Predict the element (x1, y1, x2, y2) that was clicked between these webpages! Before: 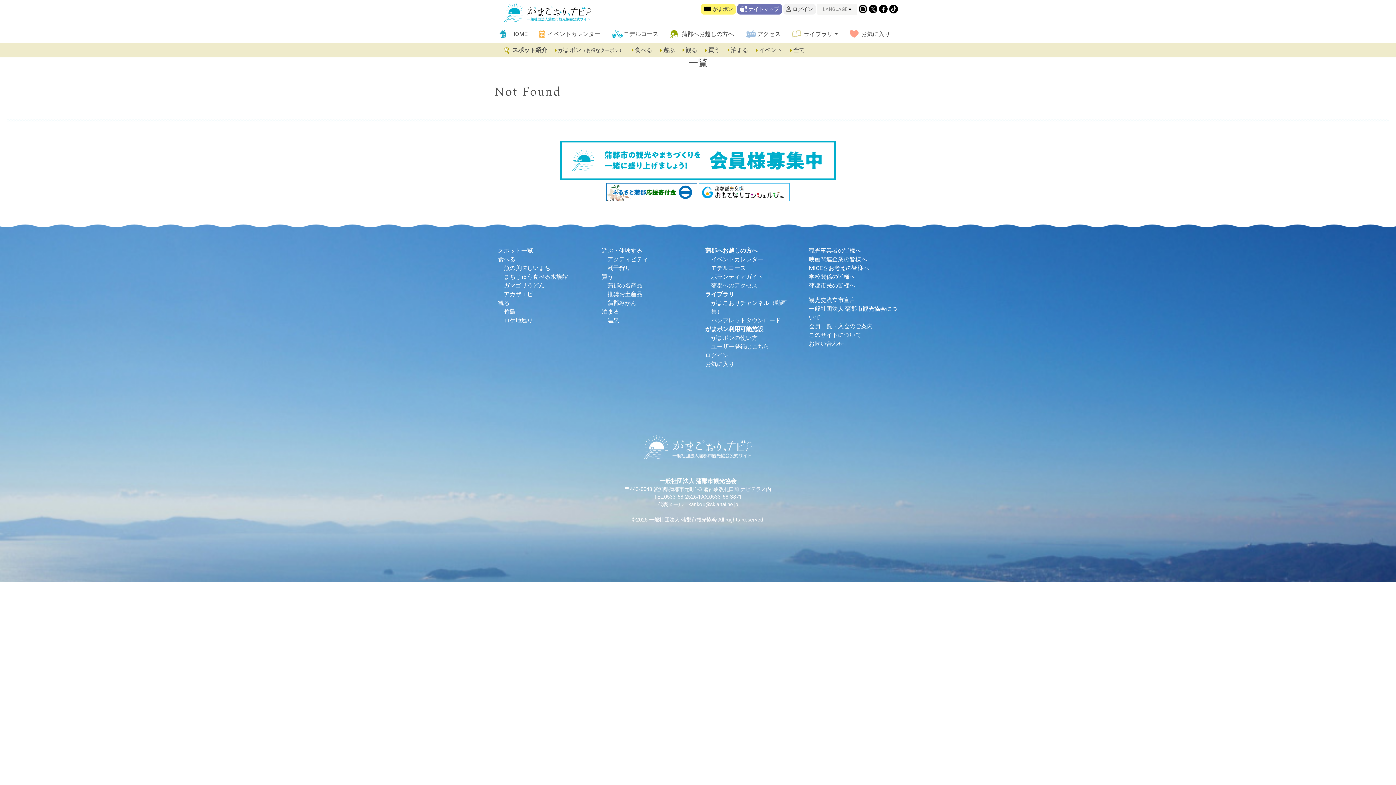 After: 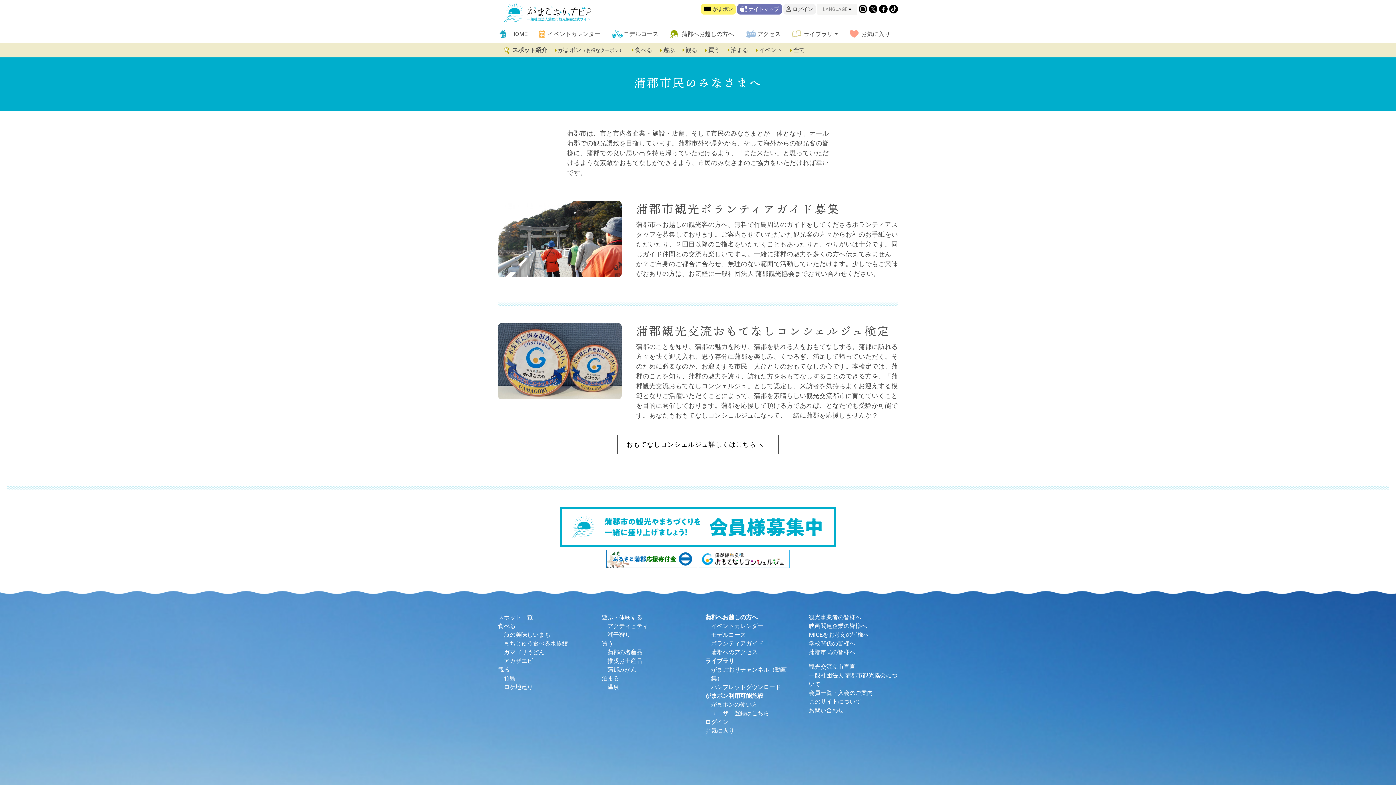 Action: bbox: (809, 281, 898, 290) label: 蒲郡市民の皆様へ